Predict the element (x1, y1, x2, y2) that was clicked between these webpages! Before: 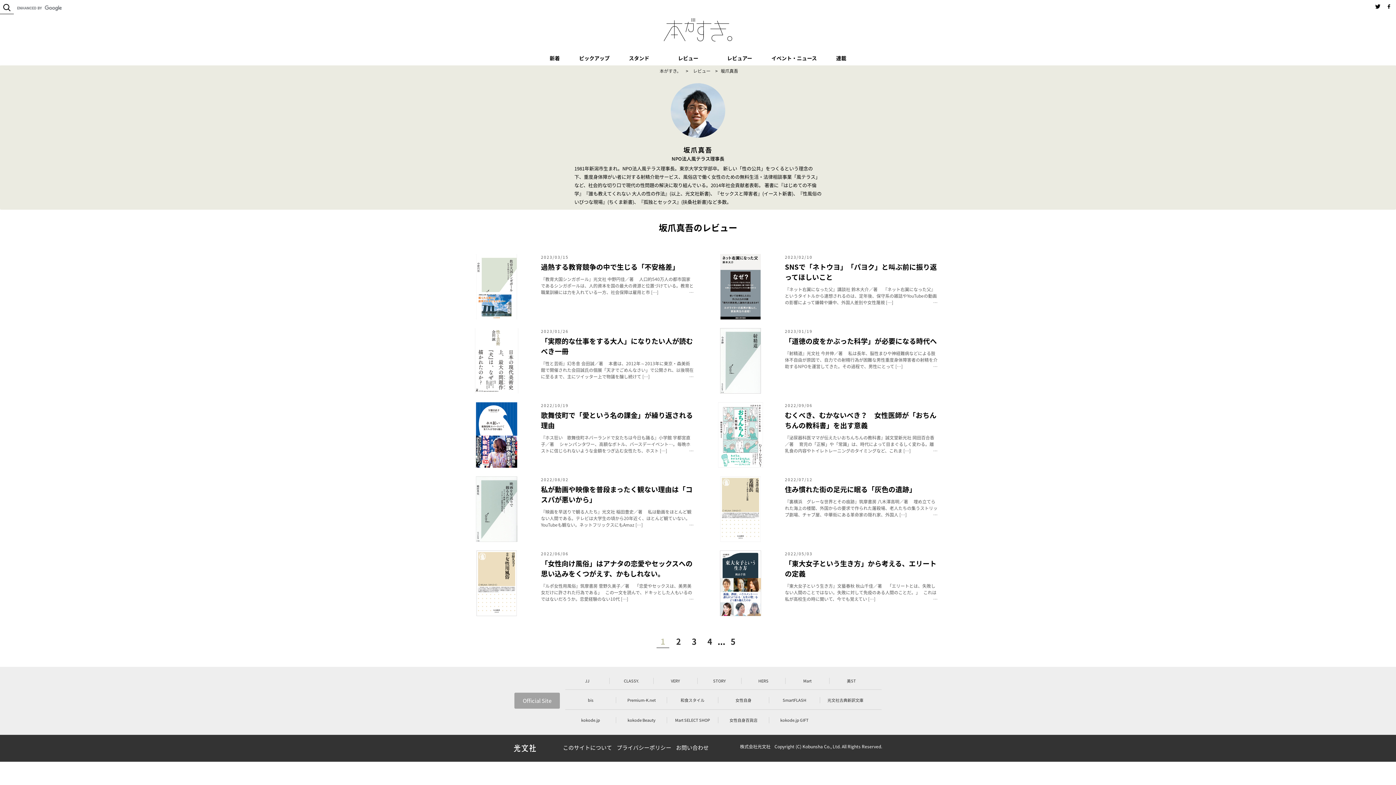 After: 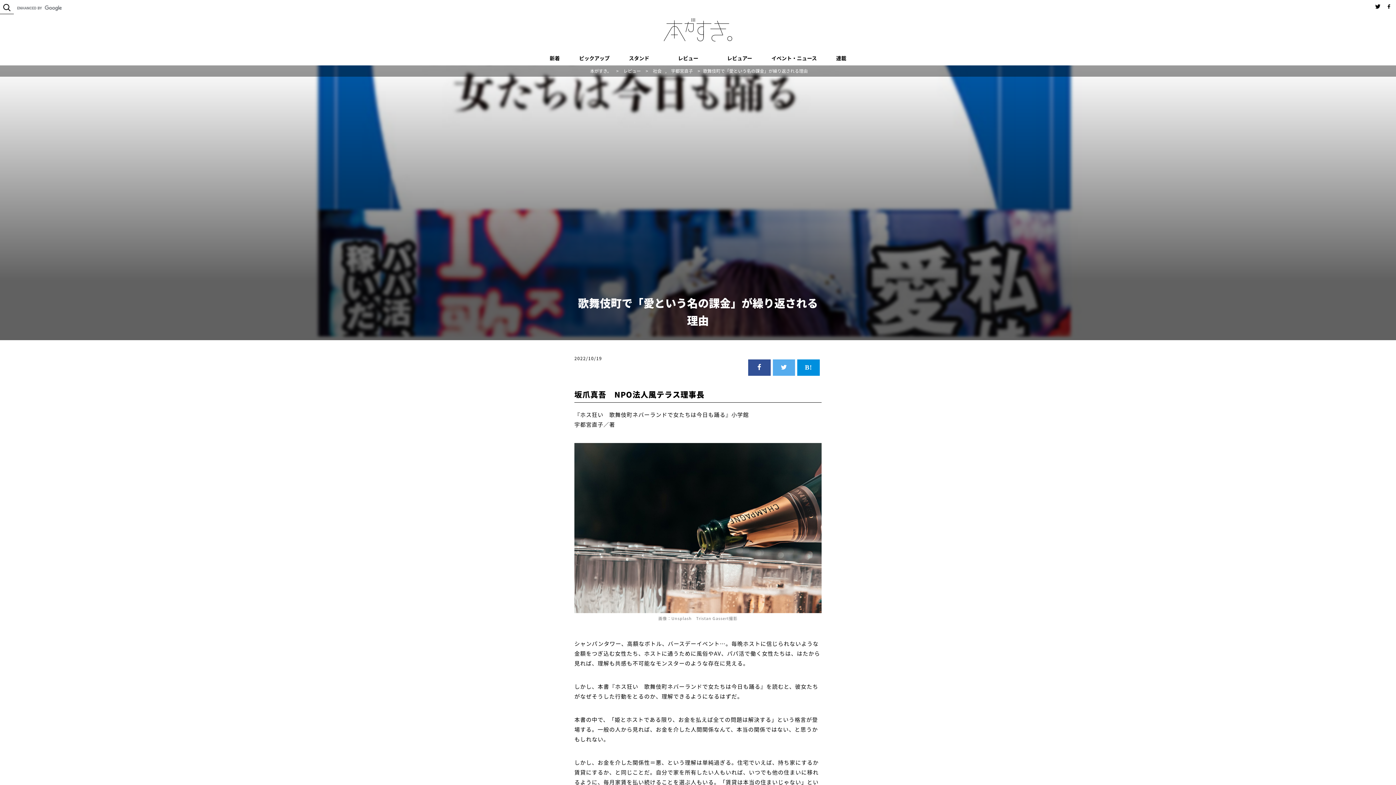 Action: bbox: (458, 402, 534, 468)